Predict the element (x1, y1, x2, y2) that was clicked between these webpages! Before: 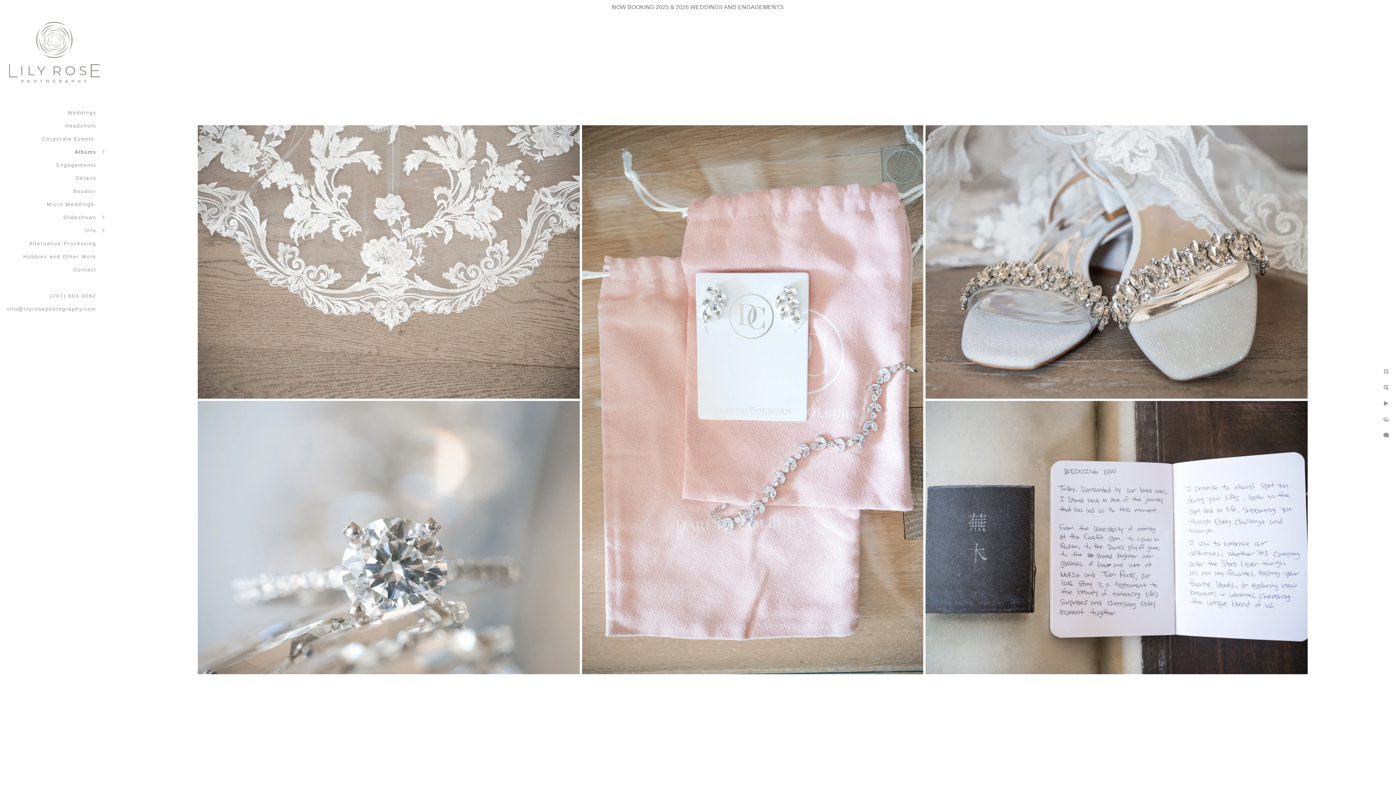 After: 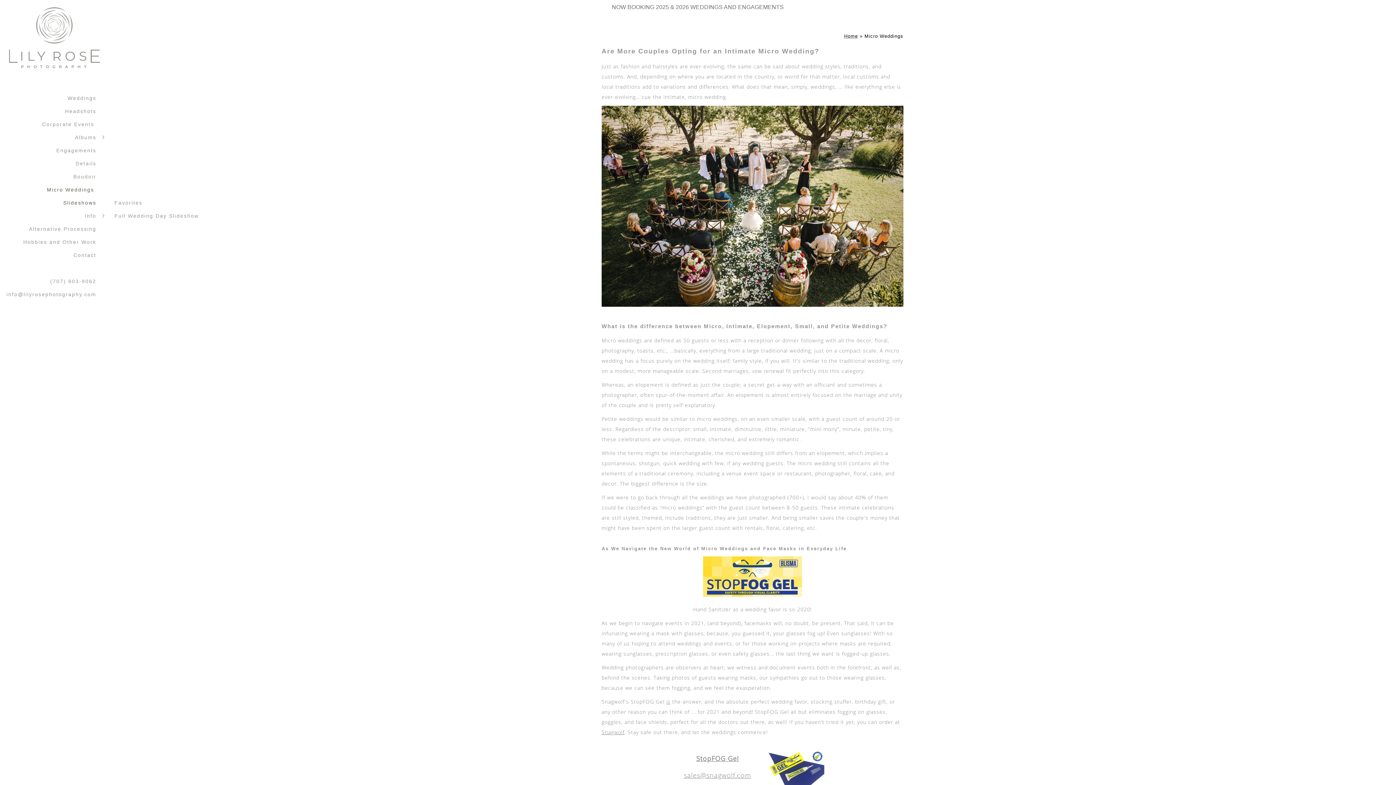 Action: label: Micro Weddings  bbox: (46, 201, 96, 207)